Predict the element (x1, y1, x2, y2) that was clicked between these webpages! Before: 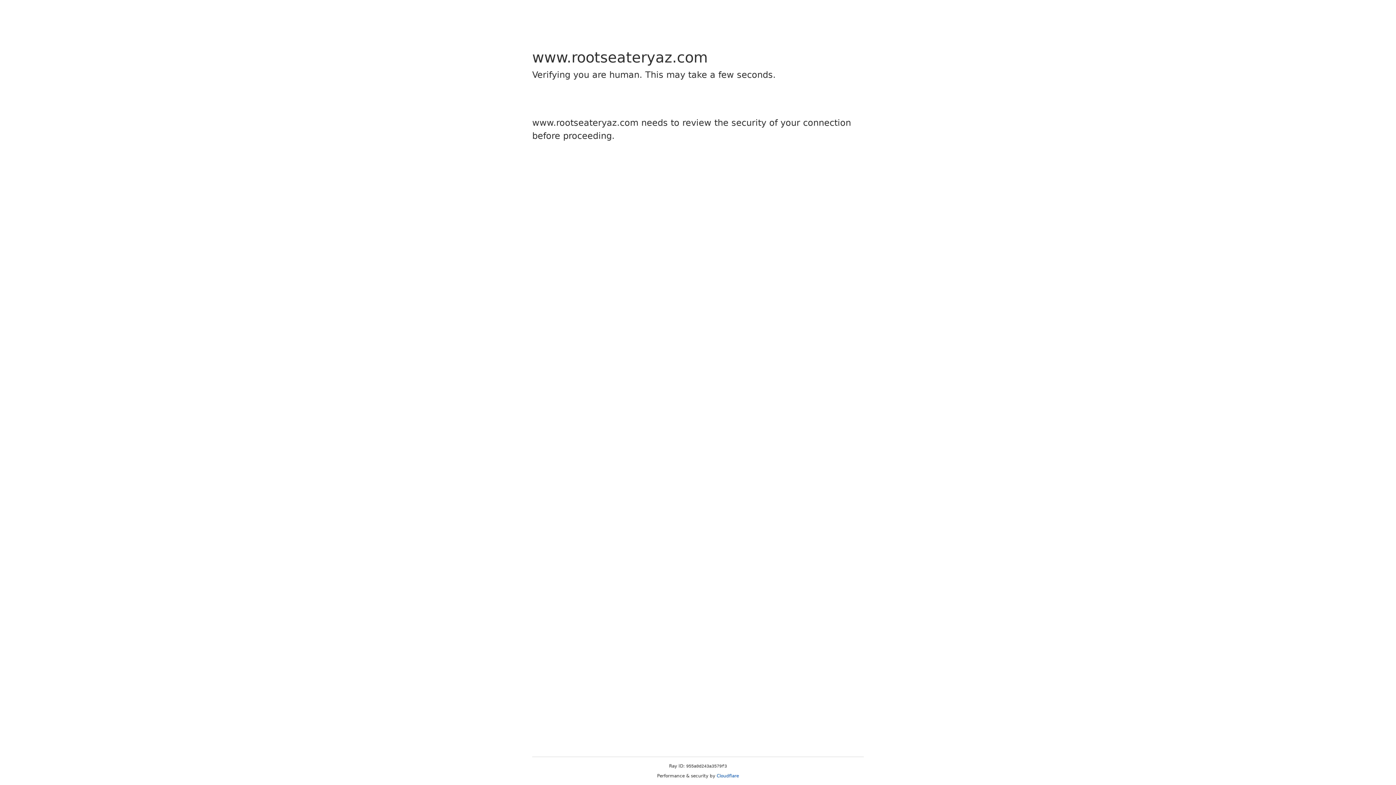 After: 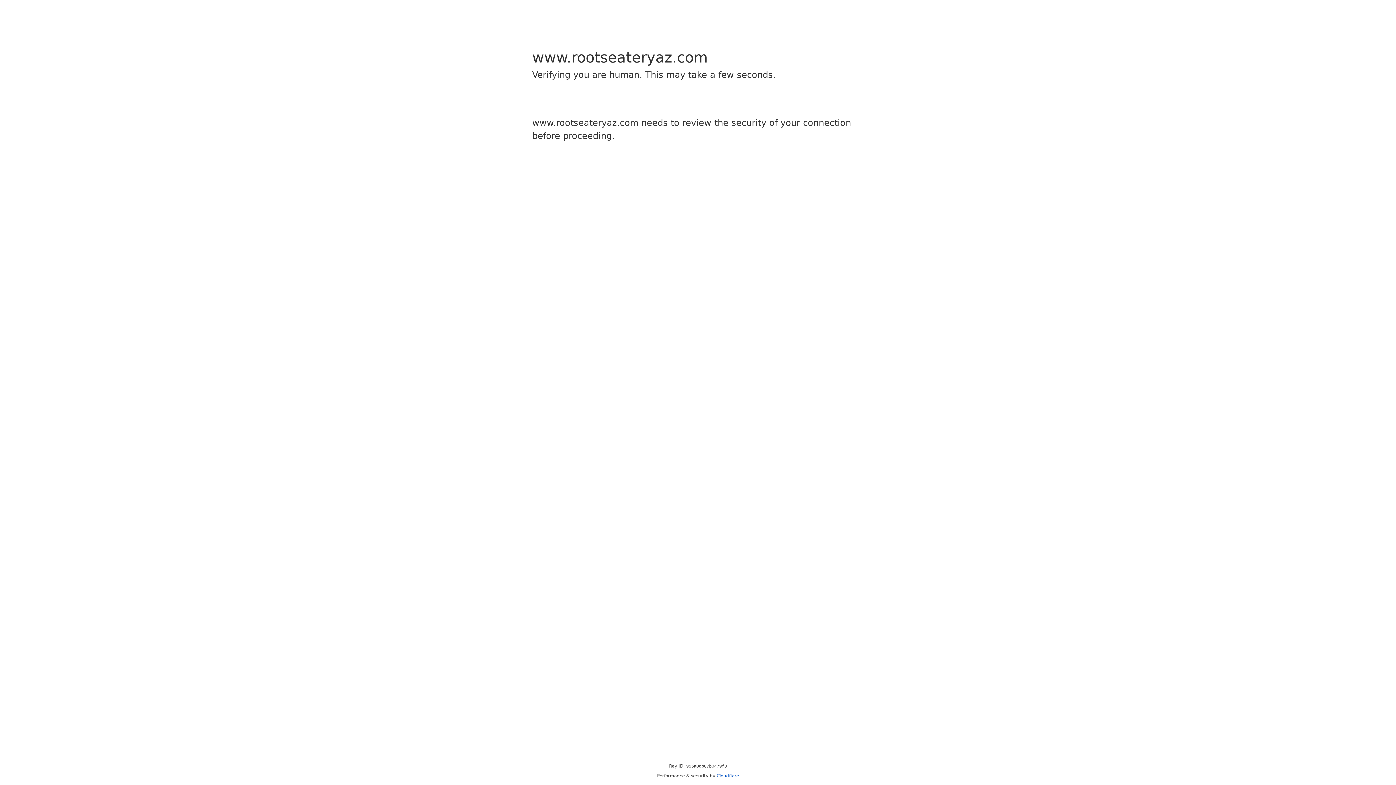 Action: label: Cloudflare bbox: (716, 773, 739, 778)